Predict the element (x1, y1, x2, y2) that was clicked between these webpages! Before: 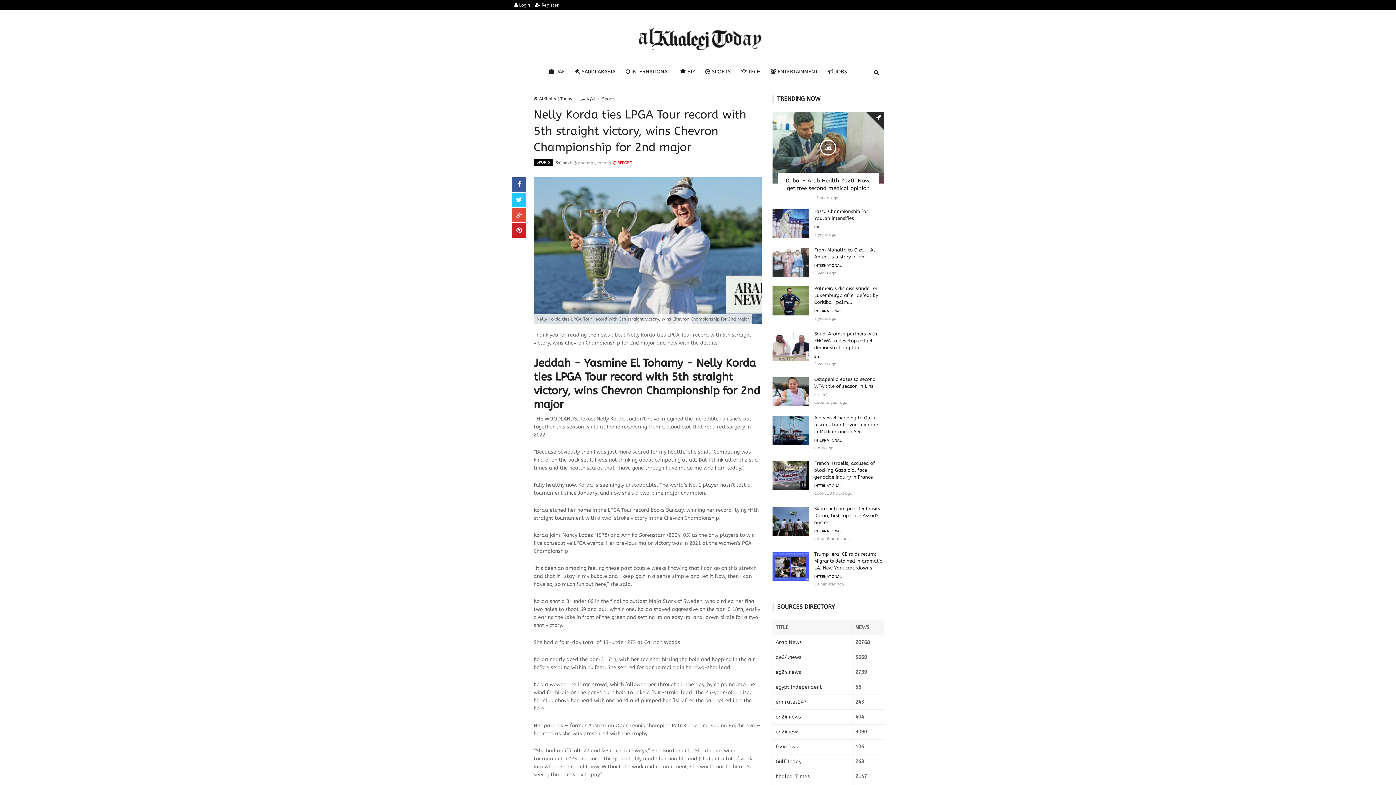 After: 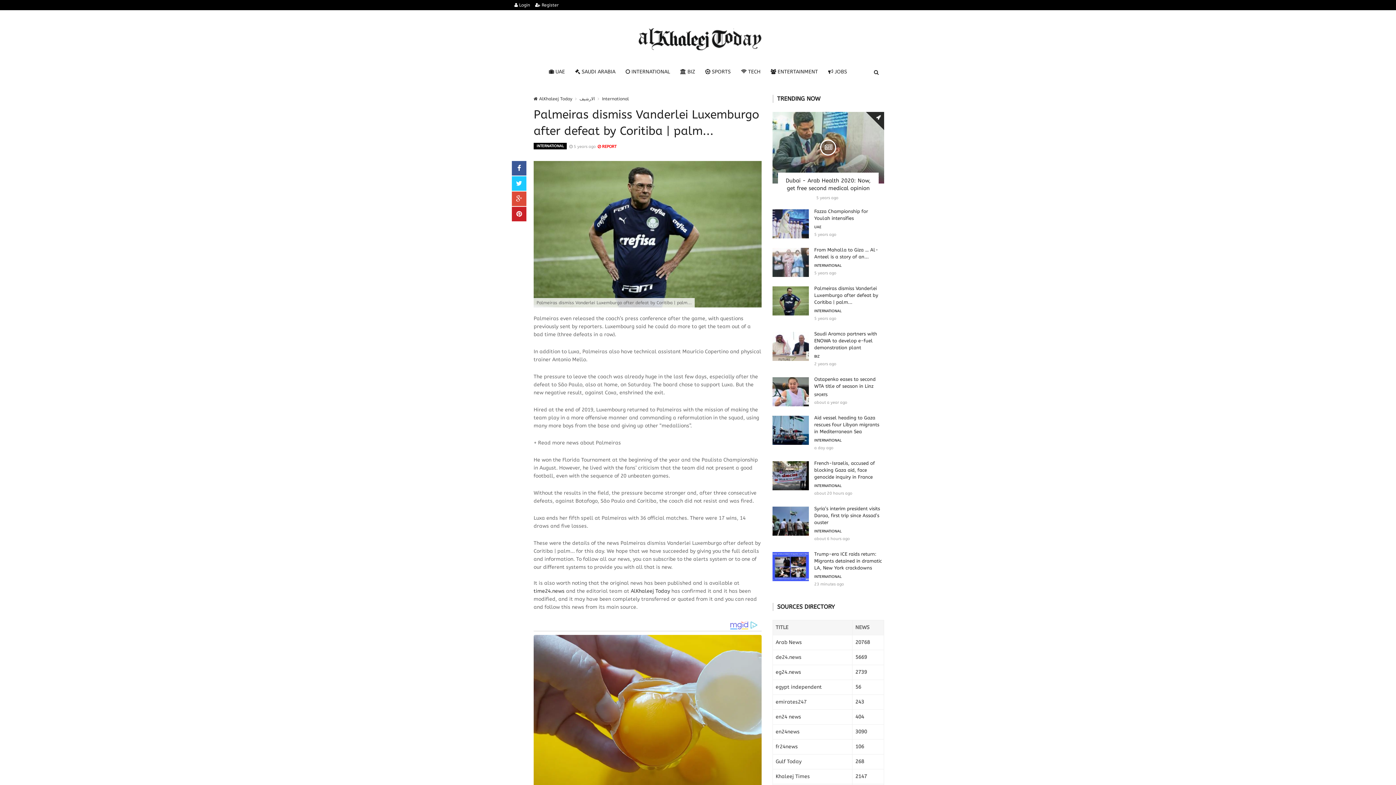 Action: bbox: (772, 297, 809, 303)